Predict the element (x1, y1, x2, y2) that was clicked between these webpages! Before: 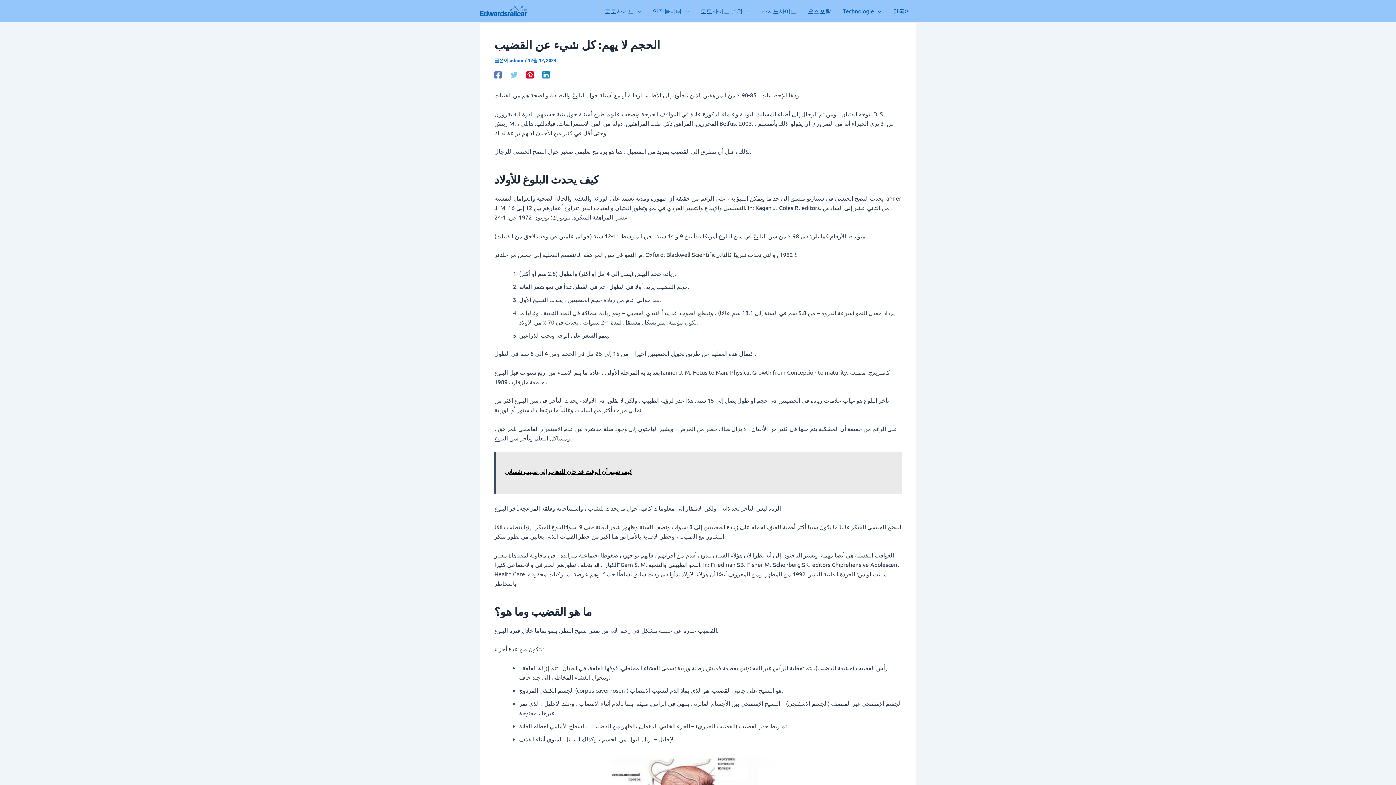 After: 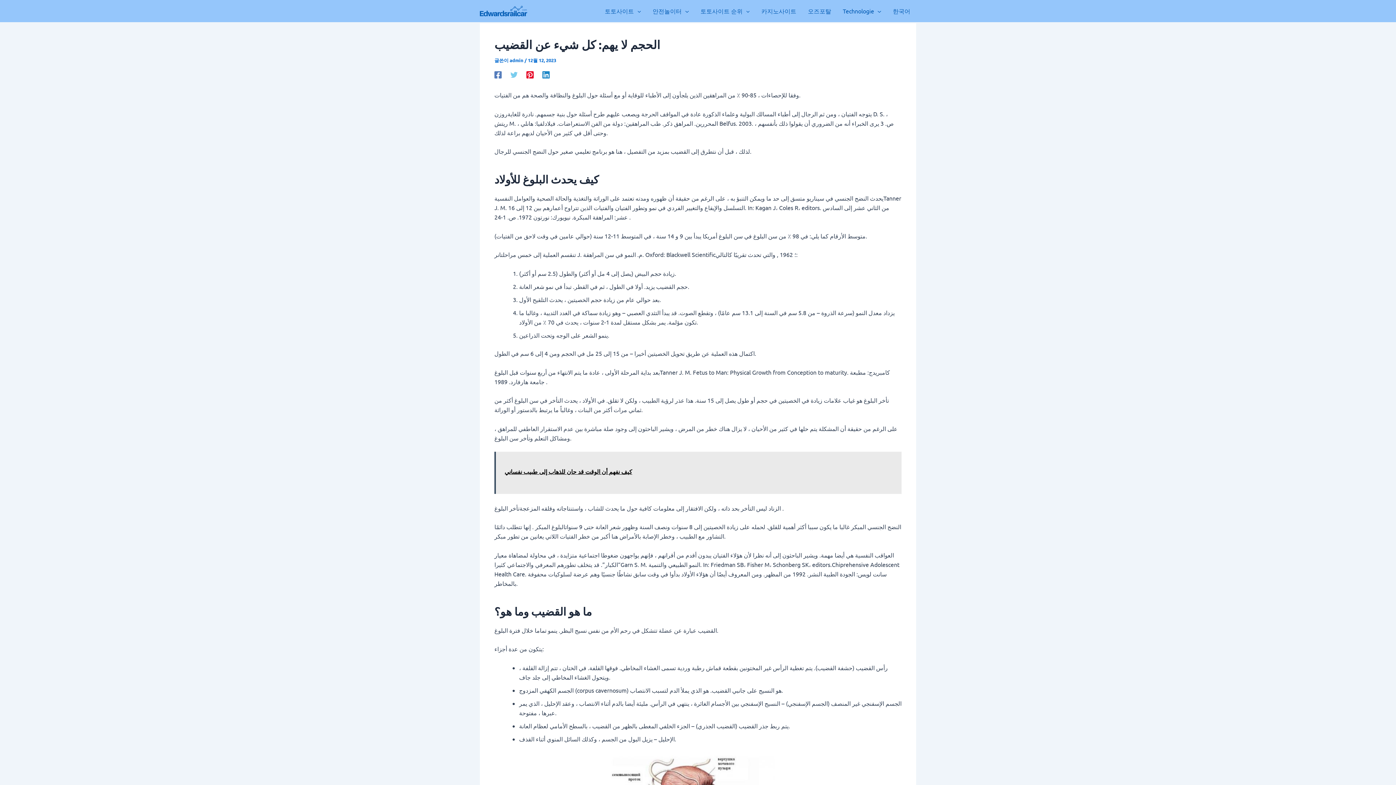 Action: label: Pinterest bbox: (526, 70, 533, 78)